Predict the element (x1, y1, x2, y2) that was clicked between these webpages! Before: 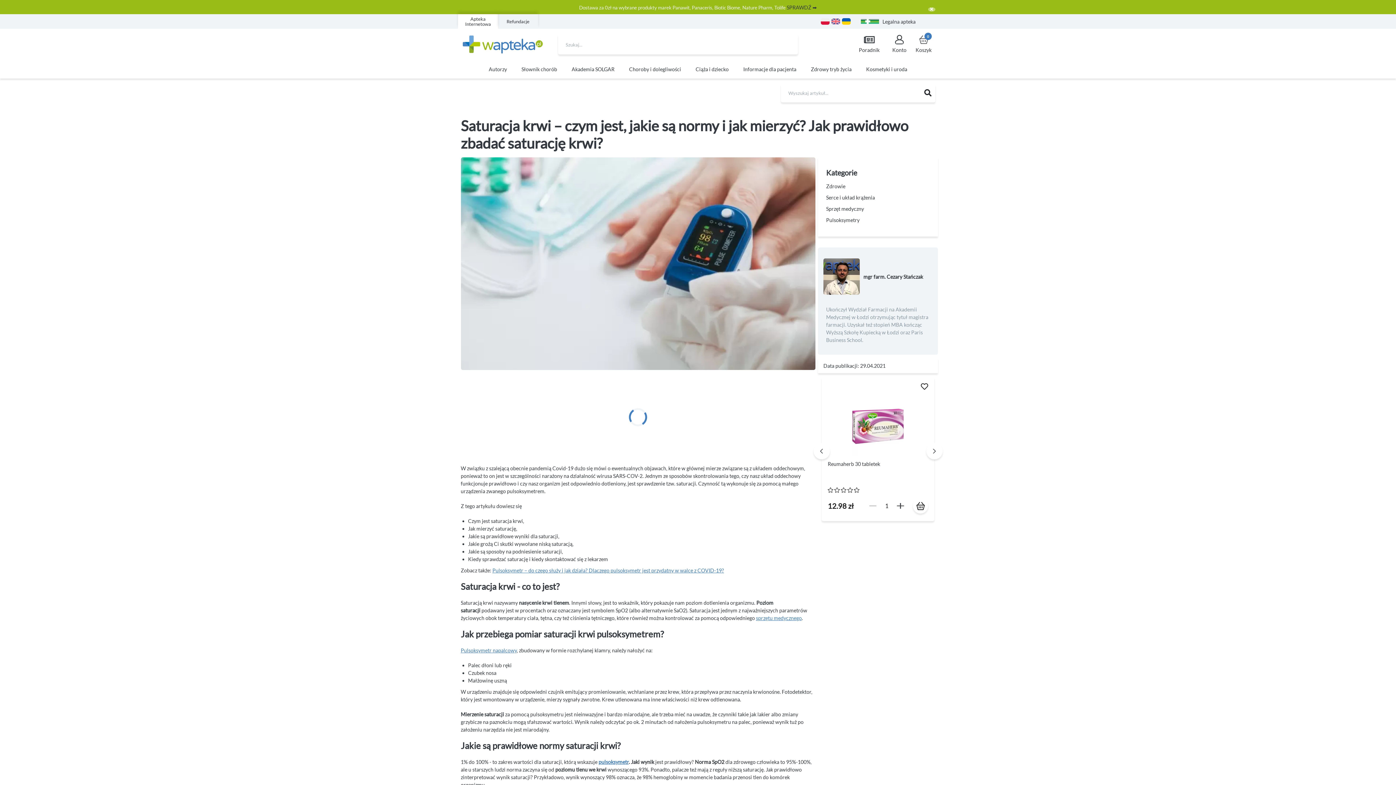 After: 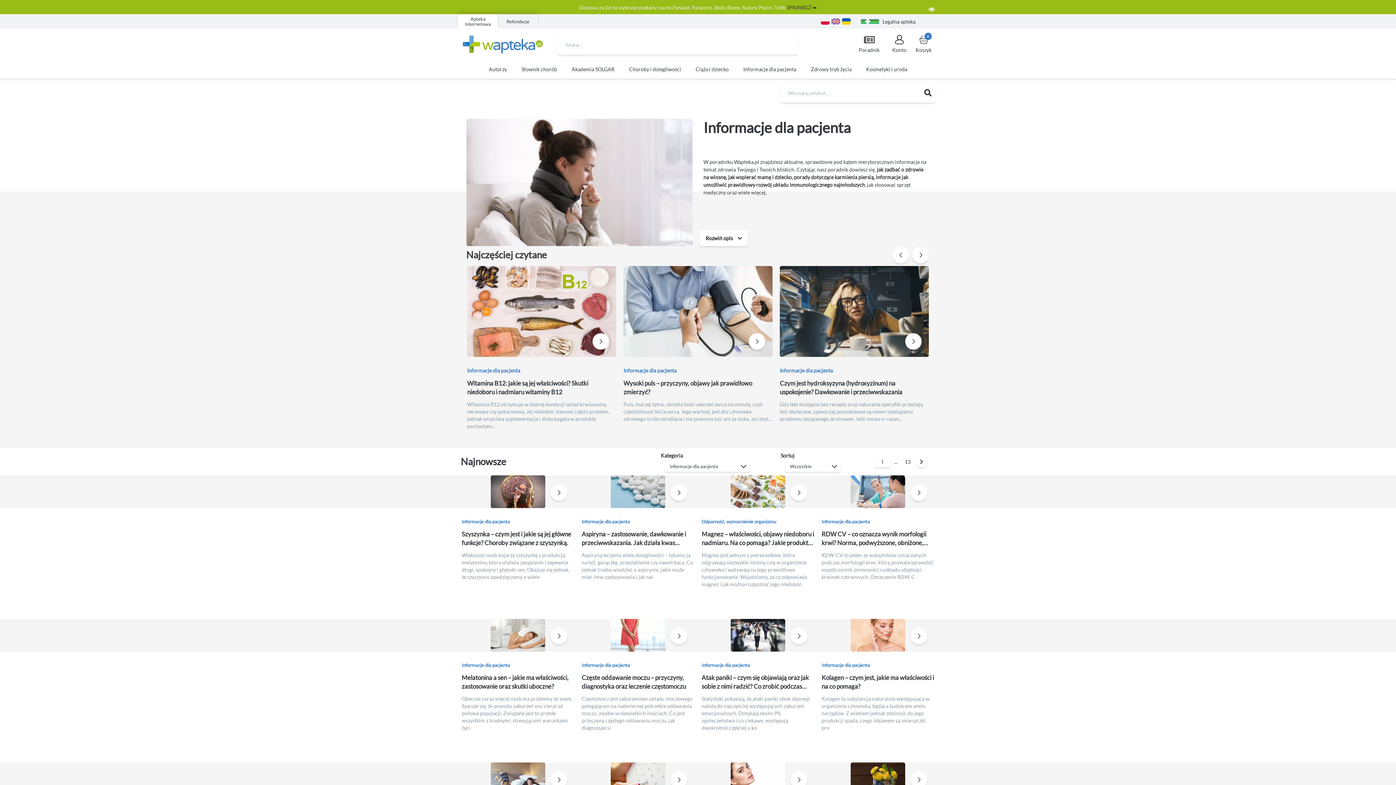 Action: label: Informacje dla pacjenta bbox: (743, 65, 796, 73)